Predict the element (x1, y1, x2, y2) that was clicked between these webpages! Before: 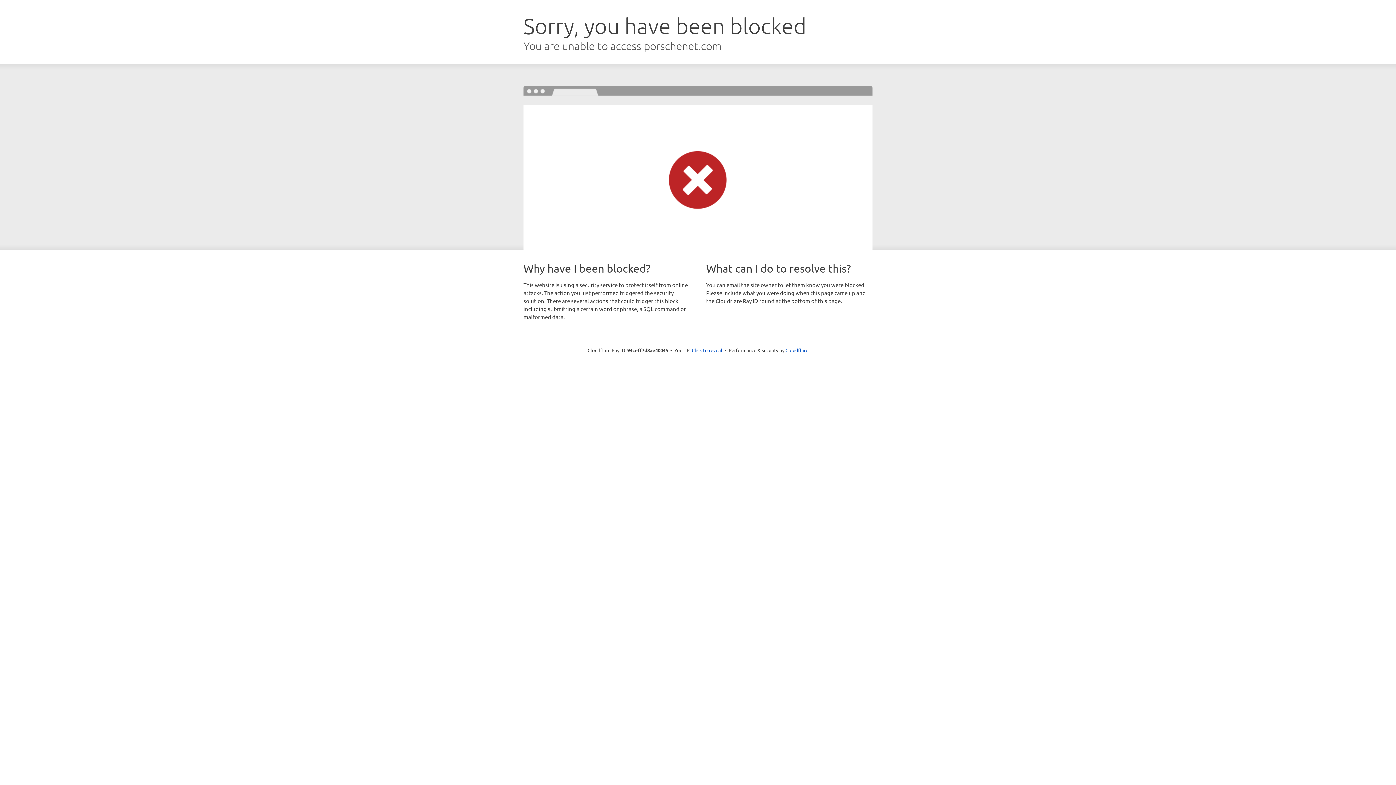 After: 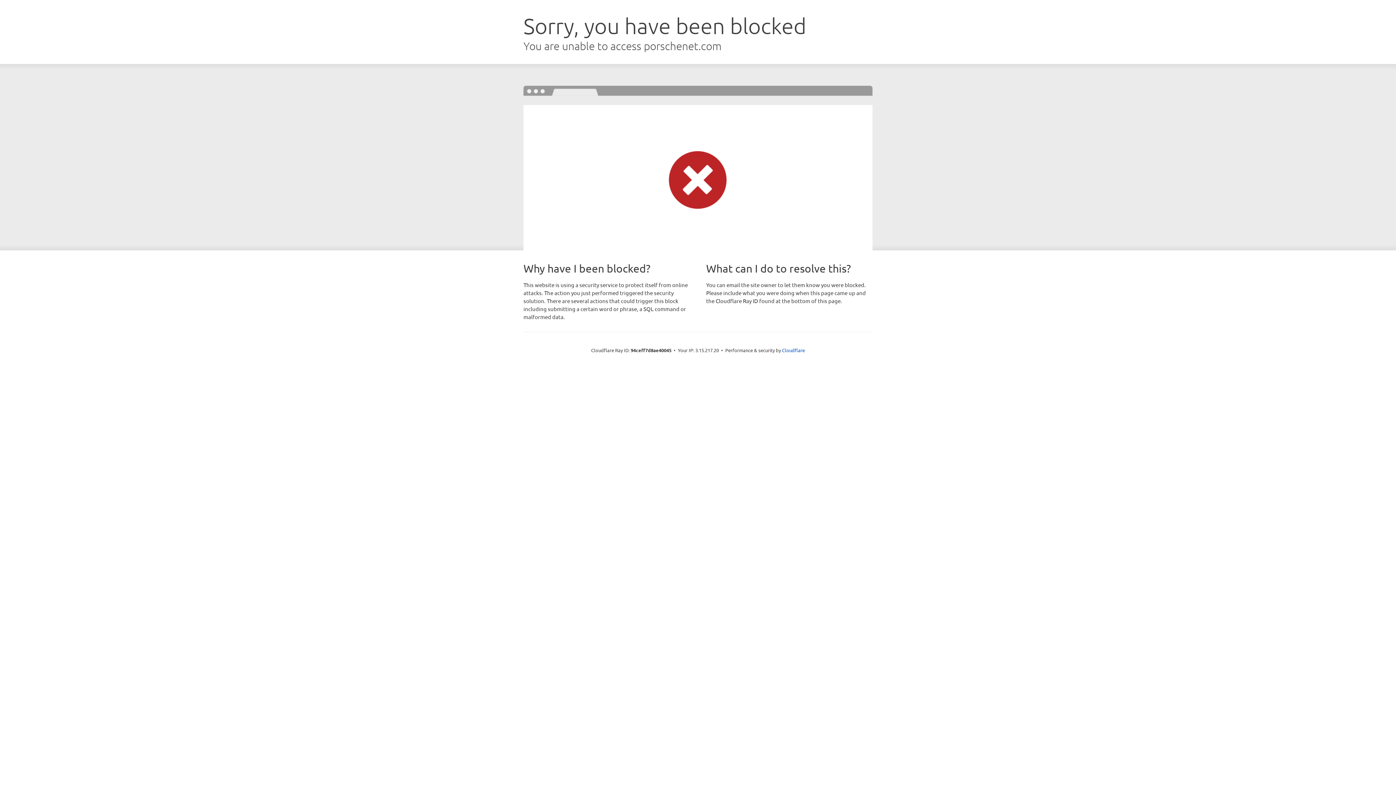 Action: label: Click to reveal bbox: (692, 346, 722, 353)